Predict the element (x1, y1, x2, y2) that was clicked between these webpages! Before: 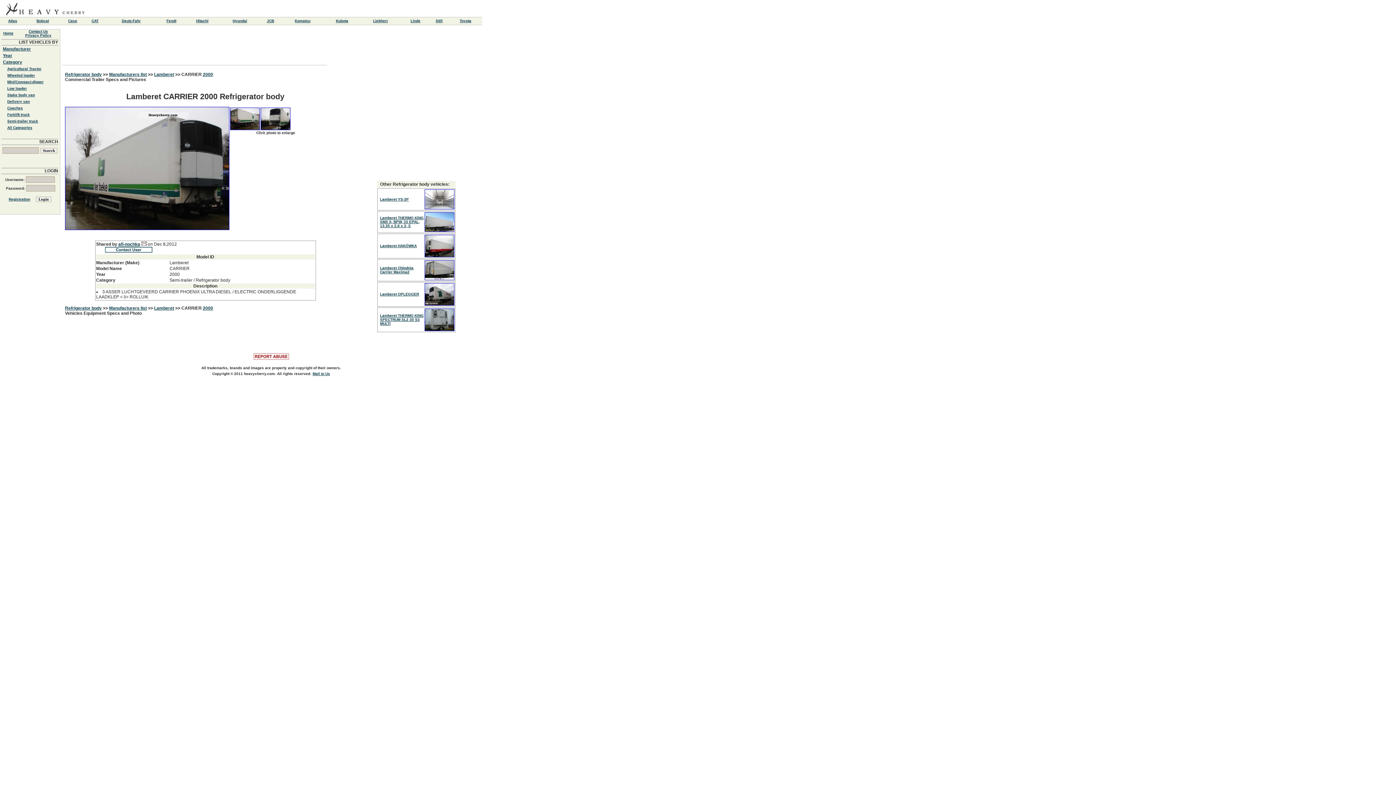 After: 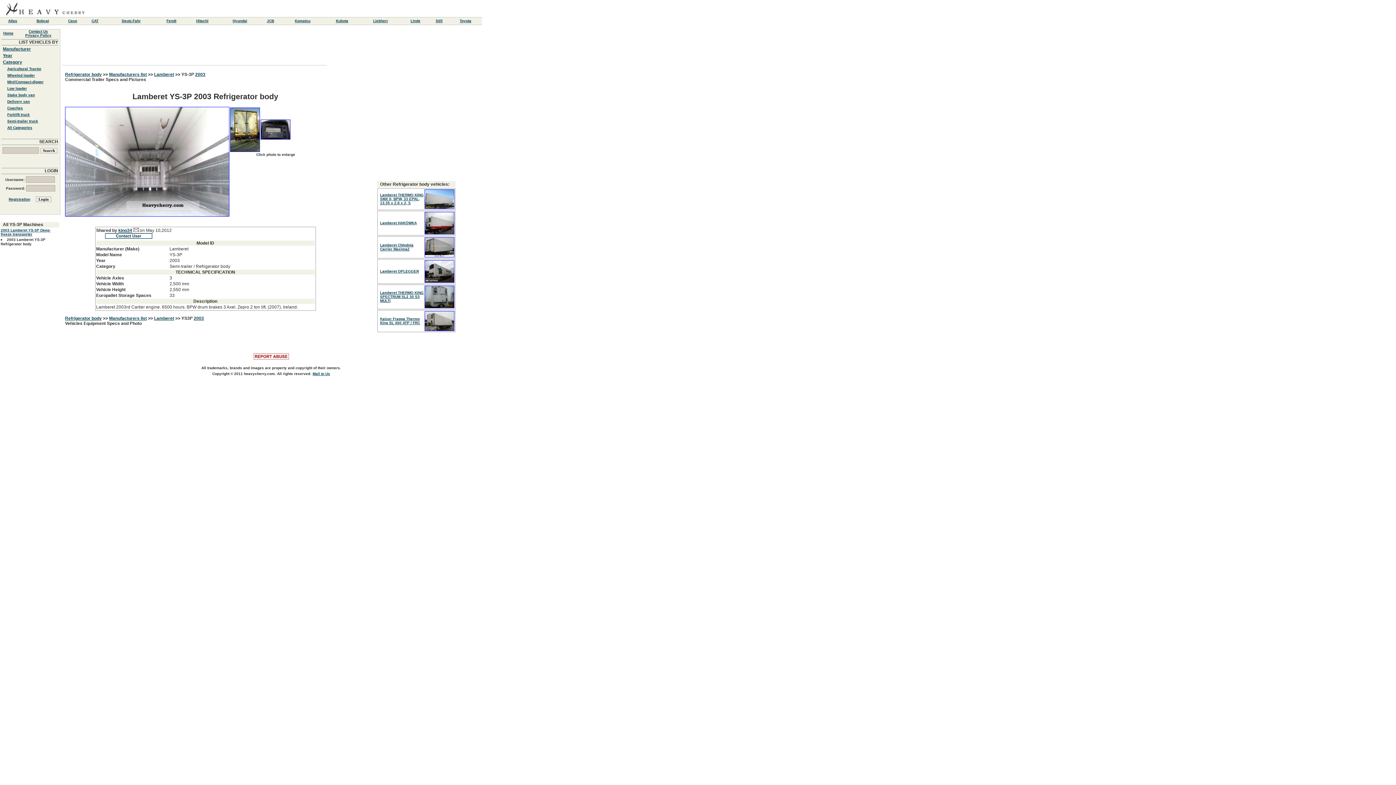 Action: bbox: (424, 204, 454, 210)